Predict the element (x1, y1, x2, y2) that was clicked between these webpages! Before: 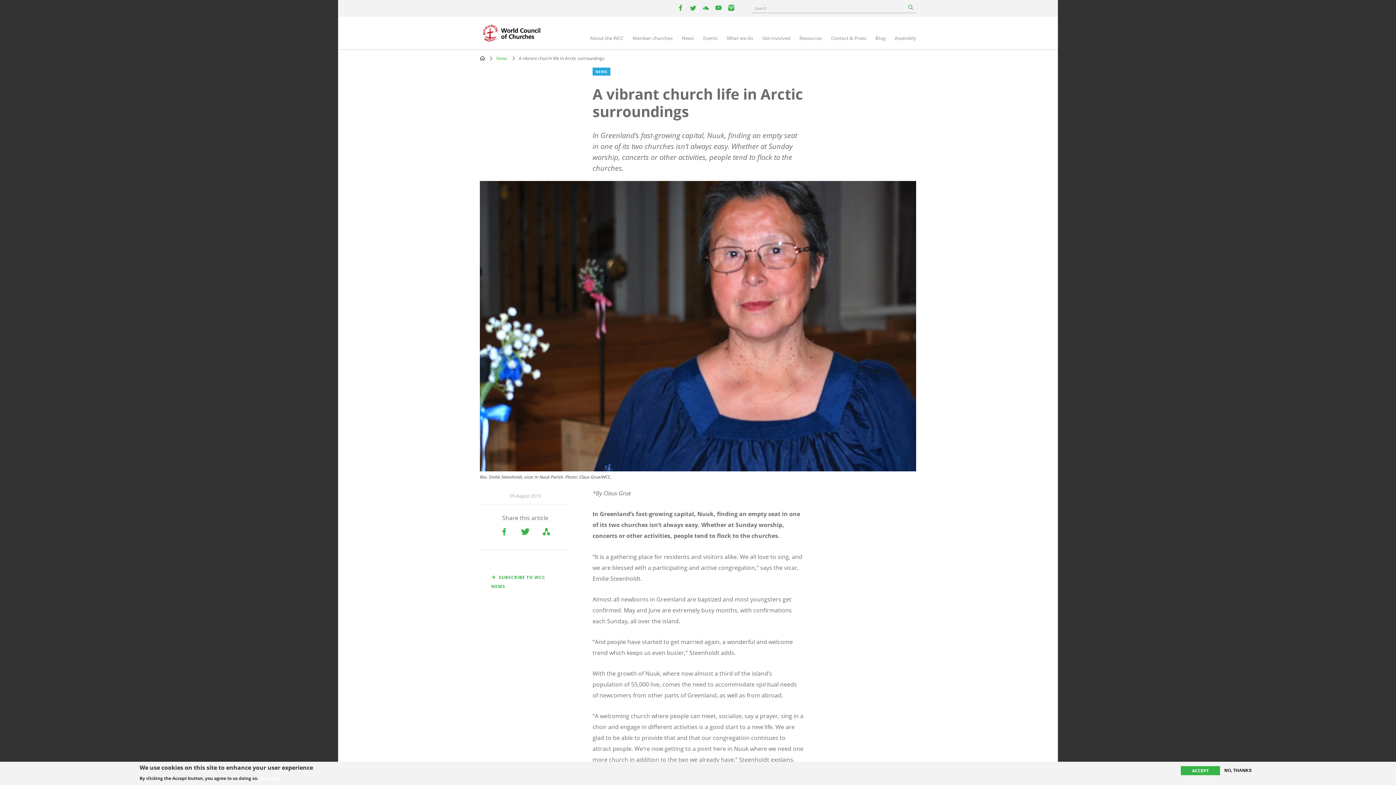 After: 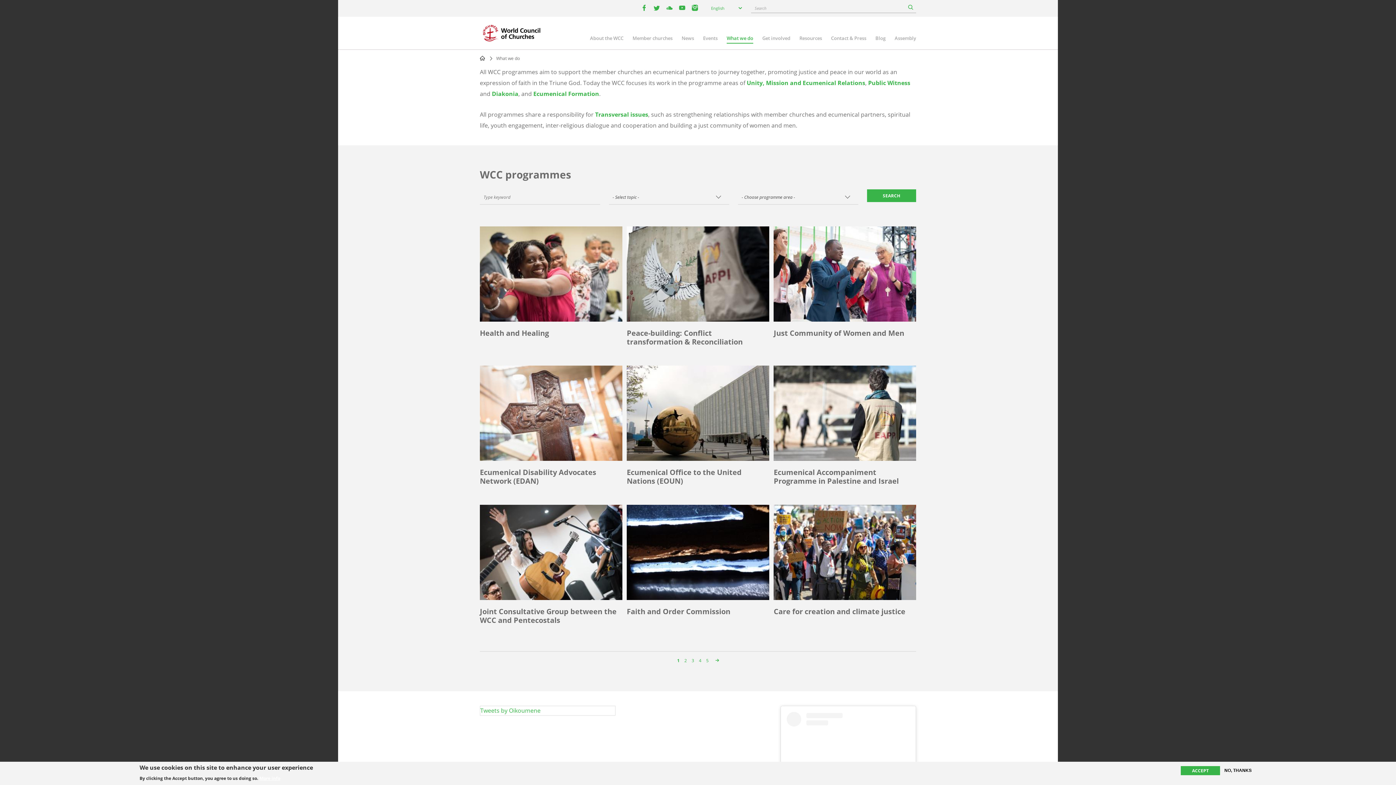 Action: bbox: (726, 34, 753, 43) label: What we do